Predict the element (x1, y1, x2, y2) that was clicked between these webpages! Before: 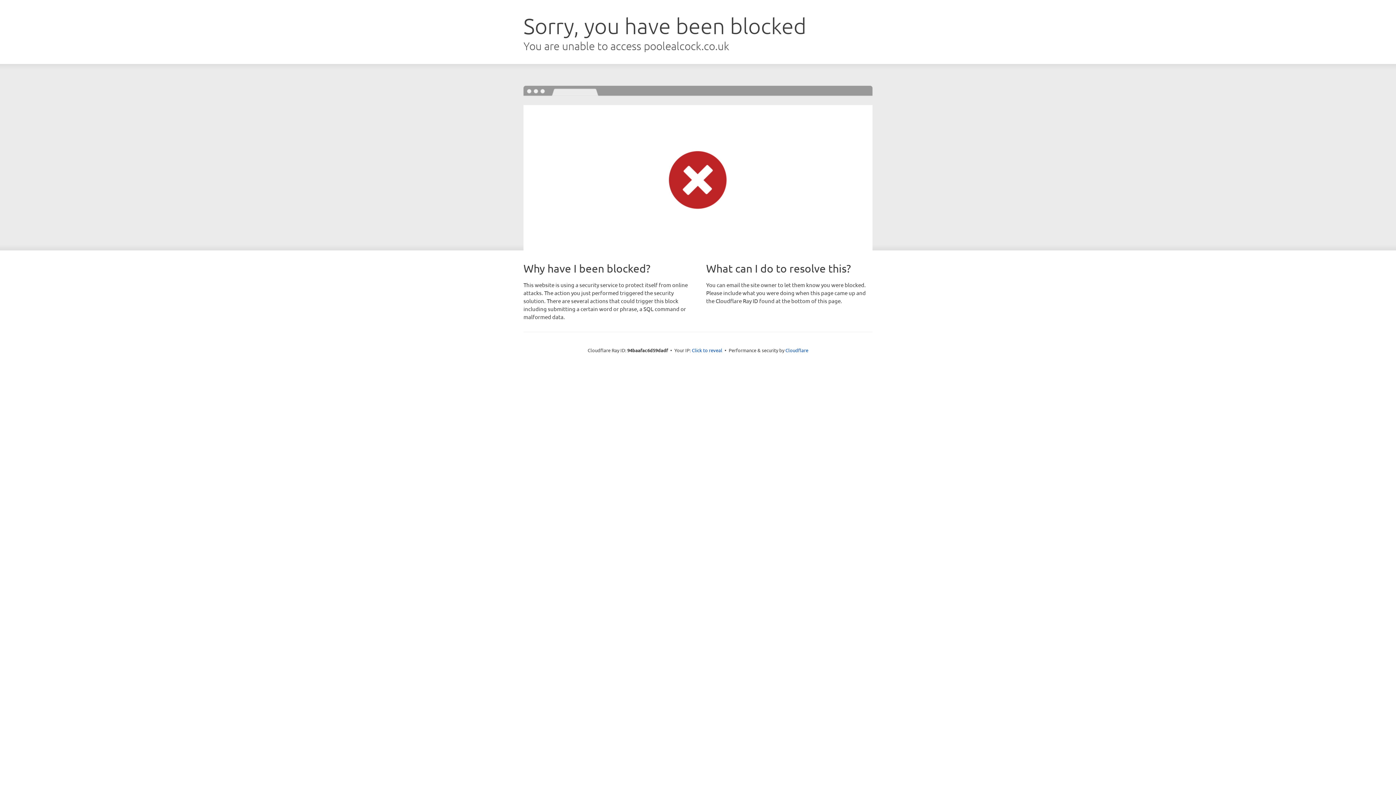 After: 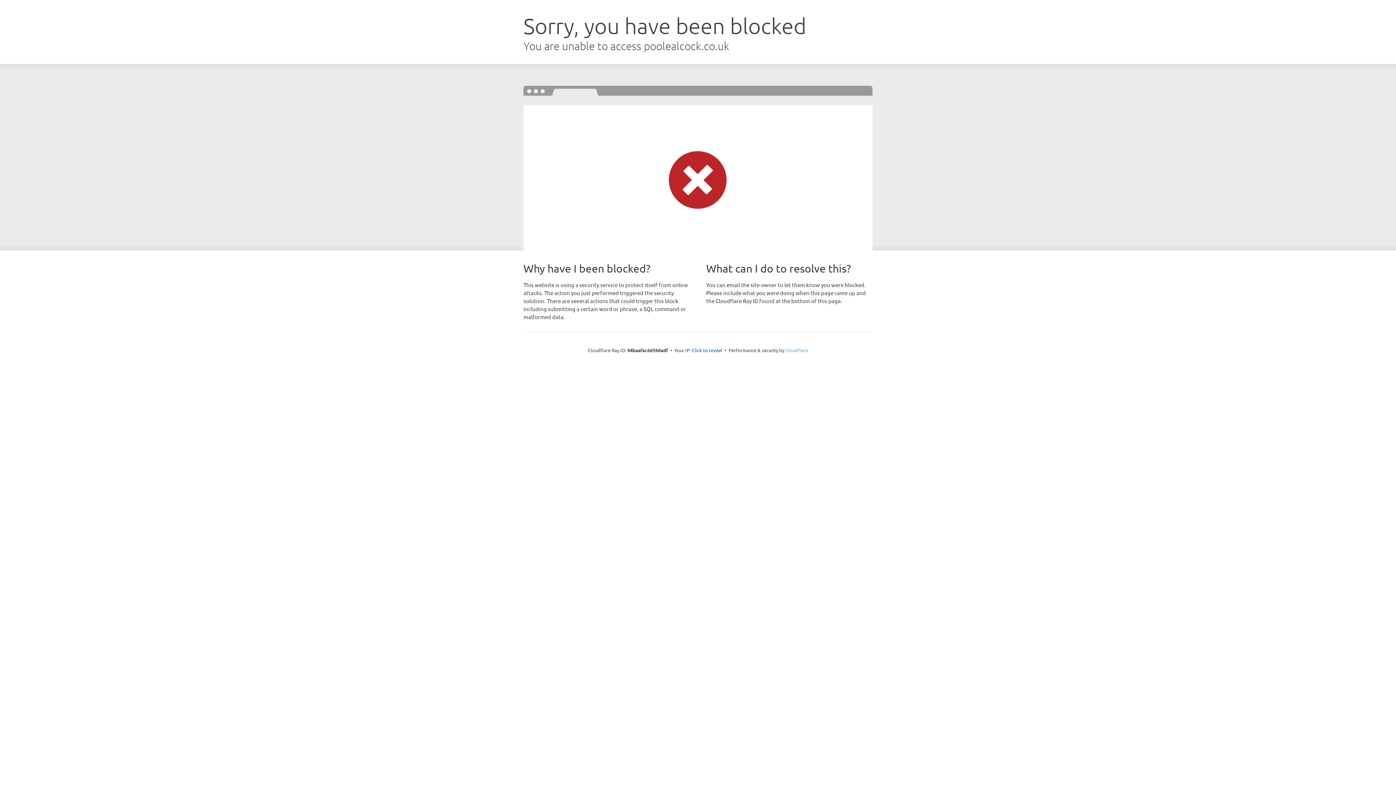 Action: bbox: (785, 347, 808, 353) label: Cloudflare